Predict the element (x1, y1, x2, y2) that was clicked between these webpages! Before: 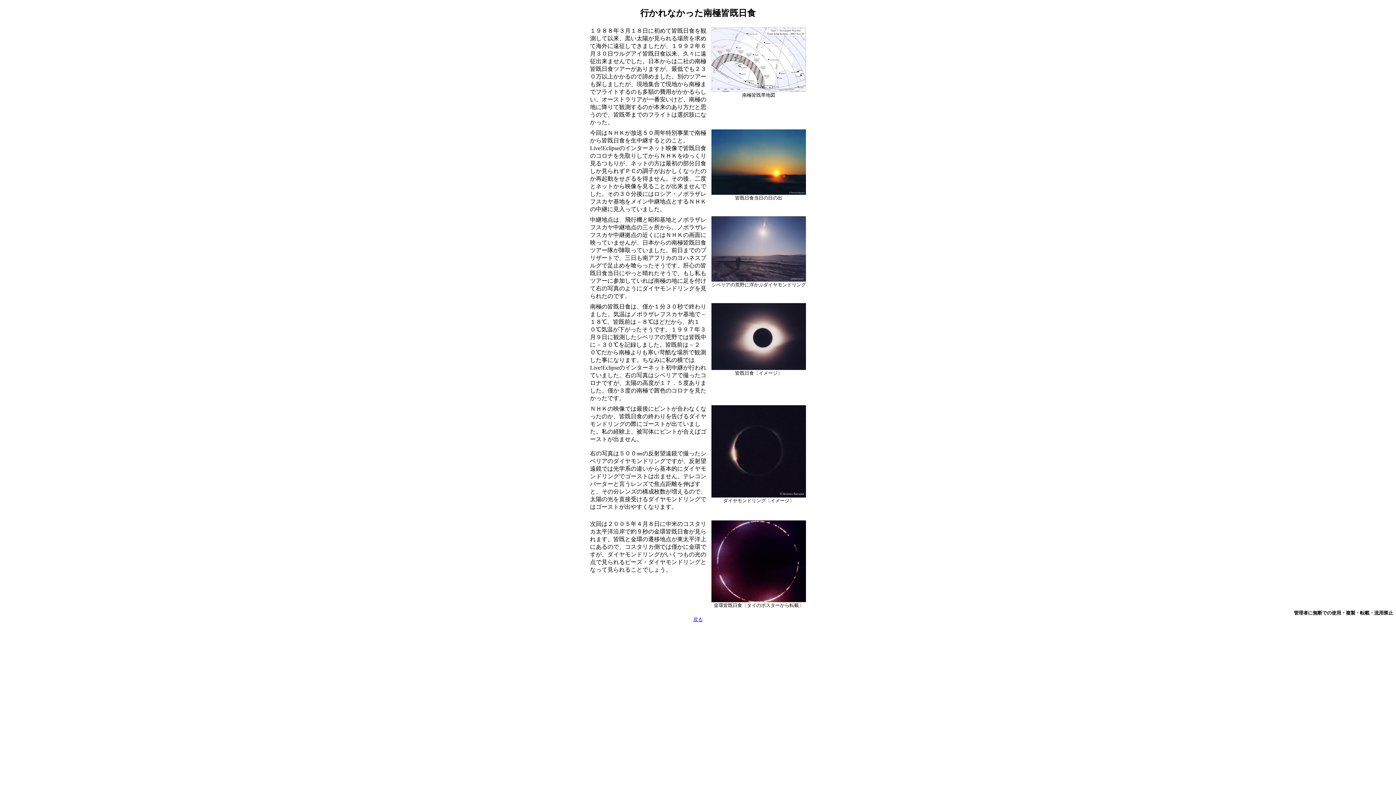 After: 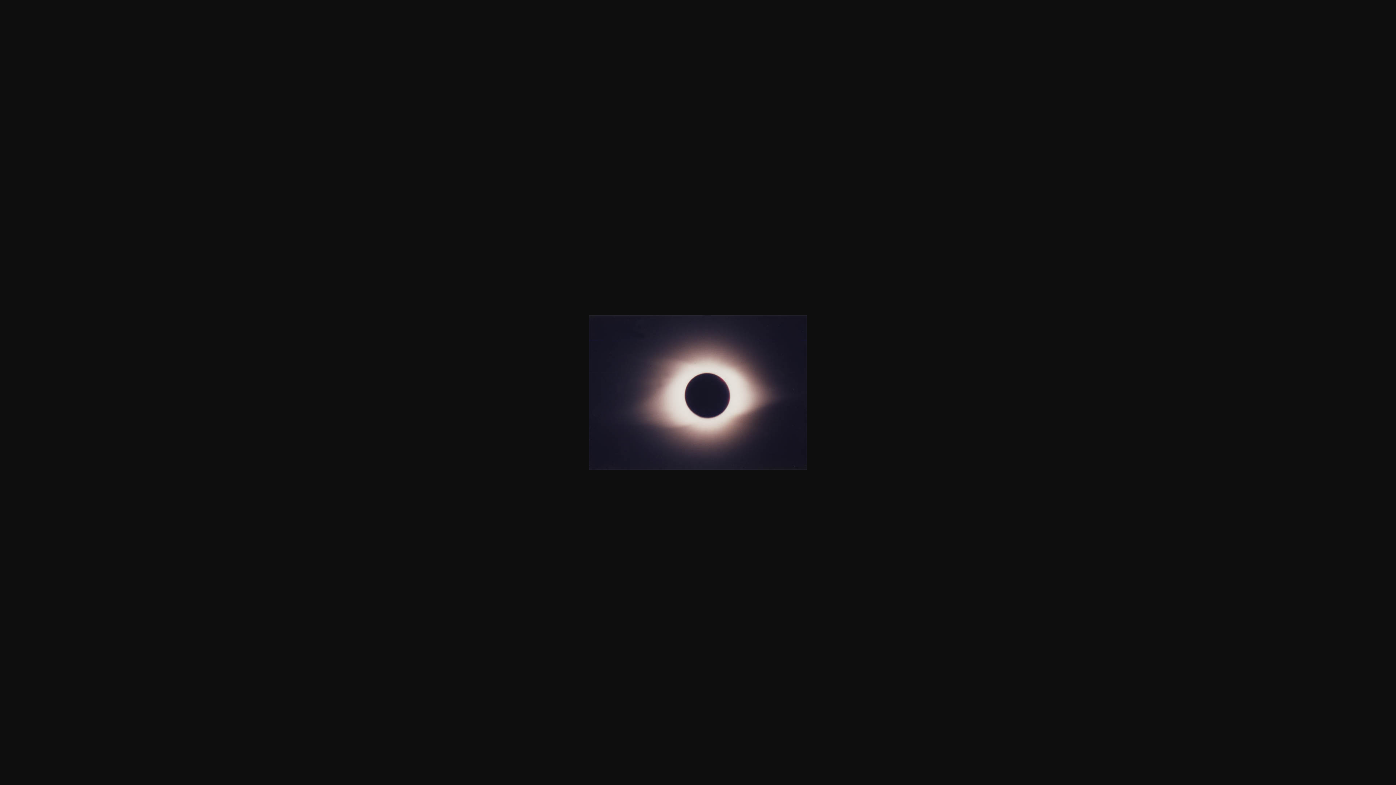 Action: bbox: (711, 365, 806, 371)